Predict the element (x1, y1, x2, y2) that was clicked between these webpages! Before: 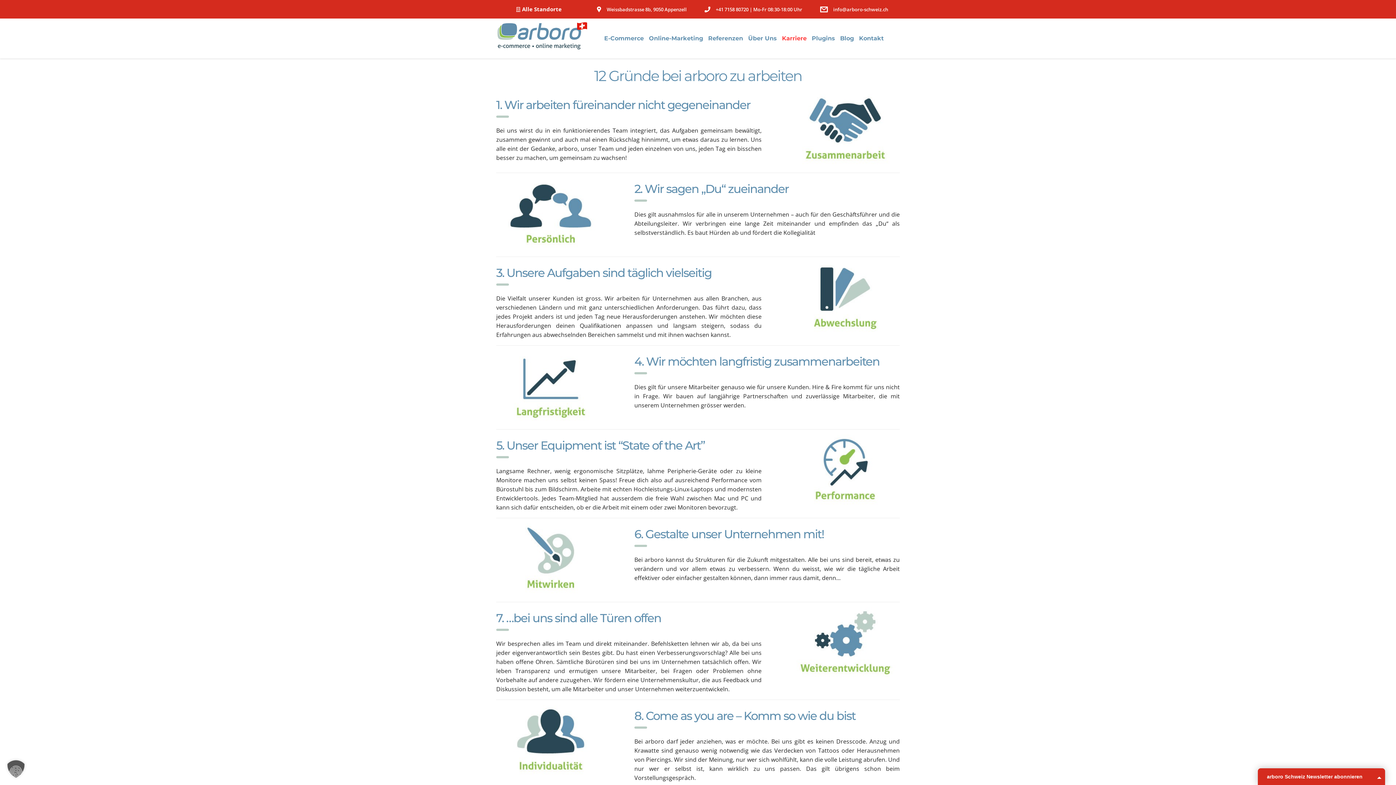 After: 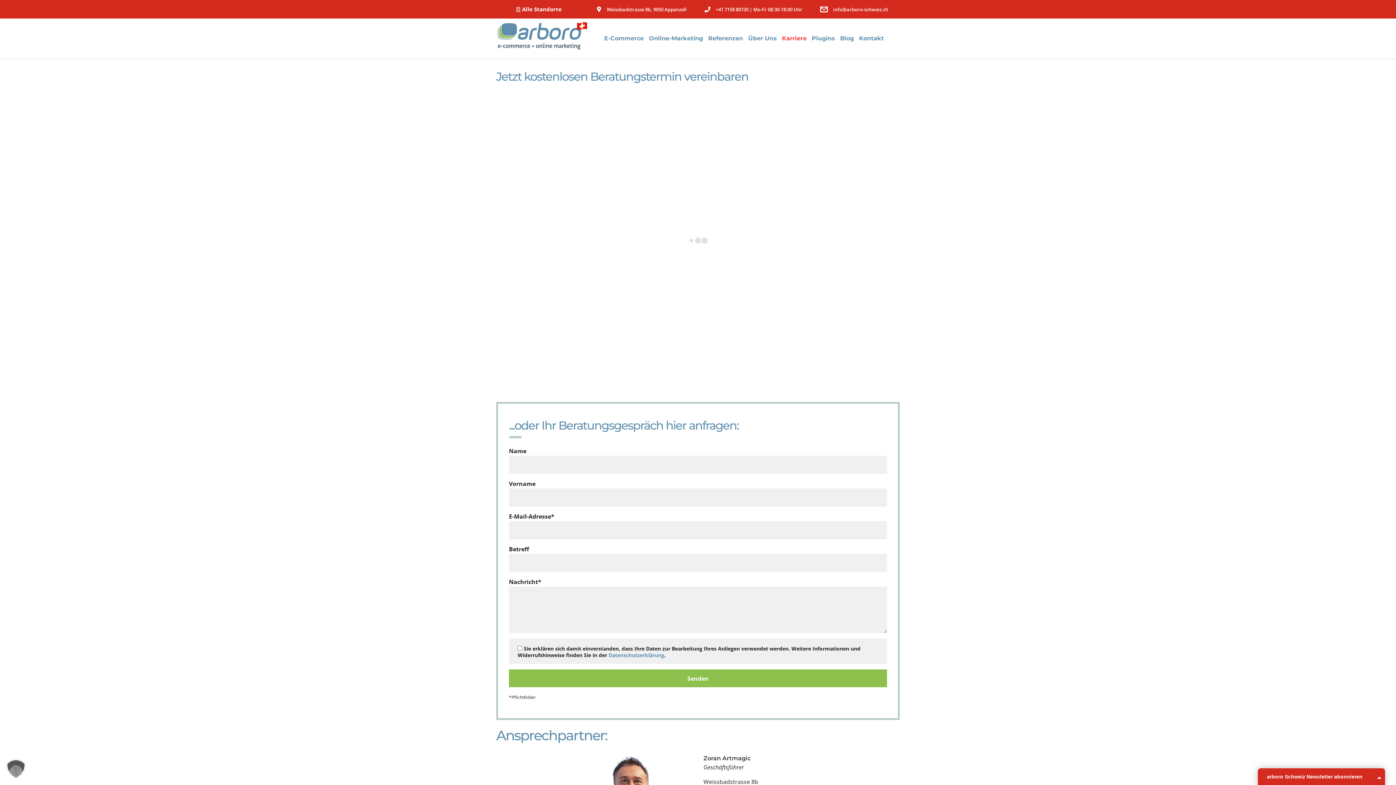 Action: label: +41 7158 80720 | Mo-Fr 08:30-18:00 Uhr bbox: (716, 6, 802, 12)